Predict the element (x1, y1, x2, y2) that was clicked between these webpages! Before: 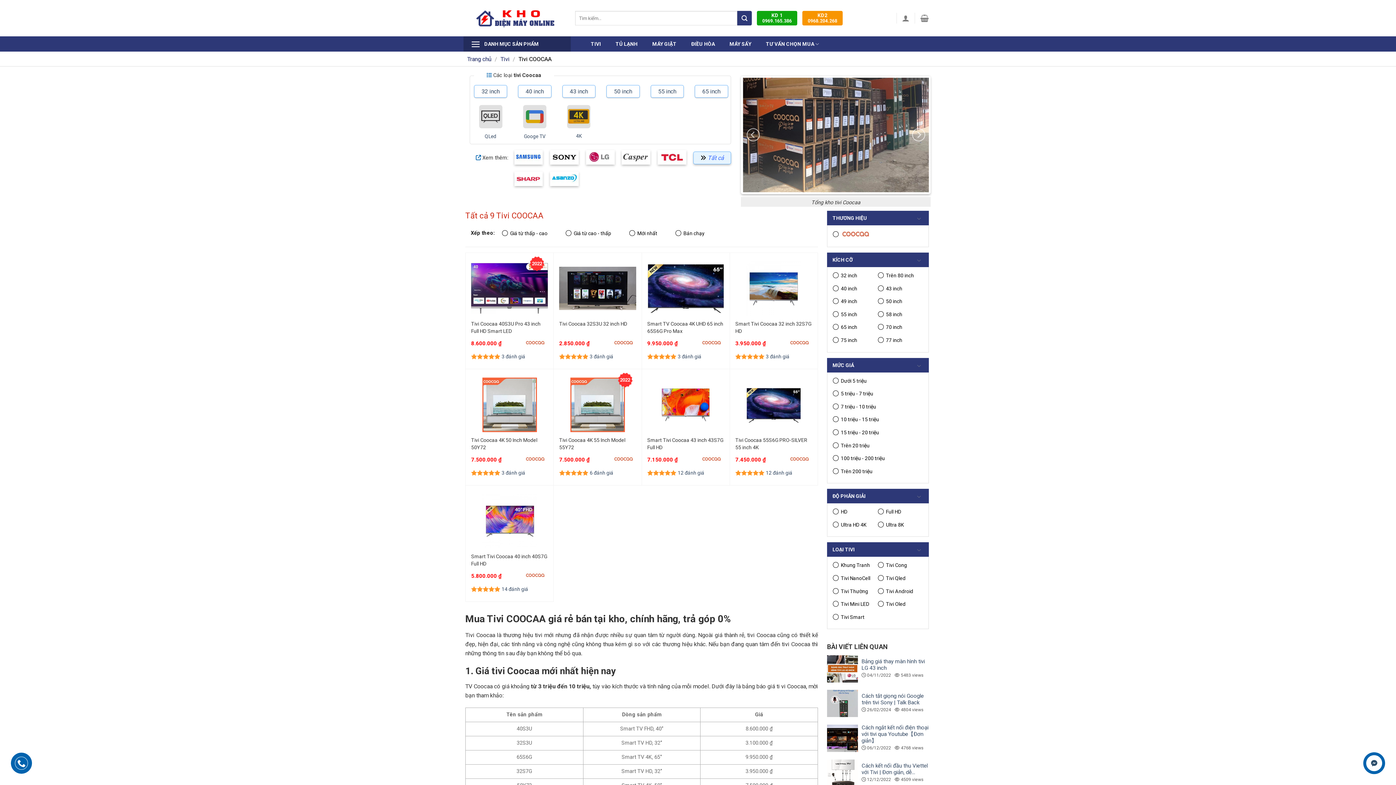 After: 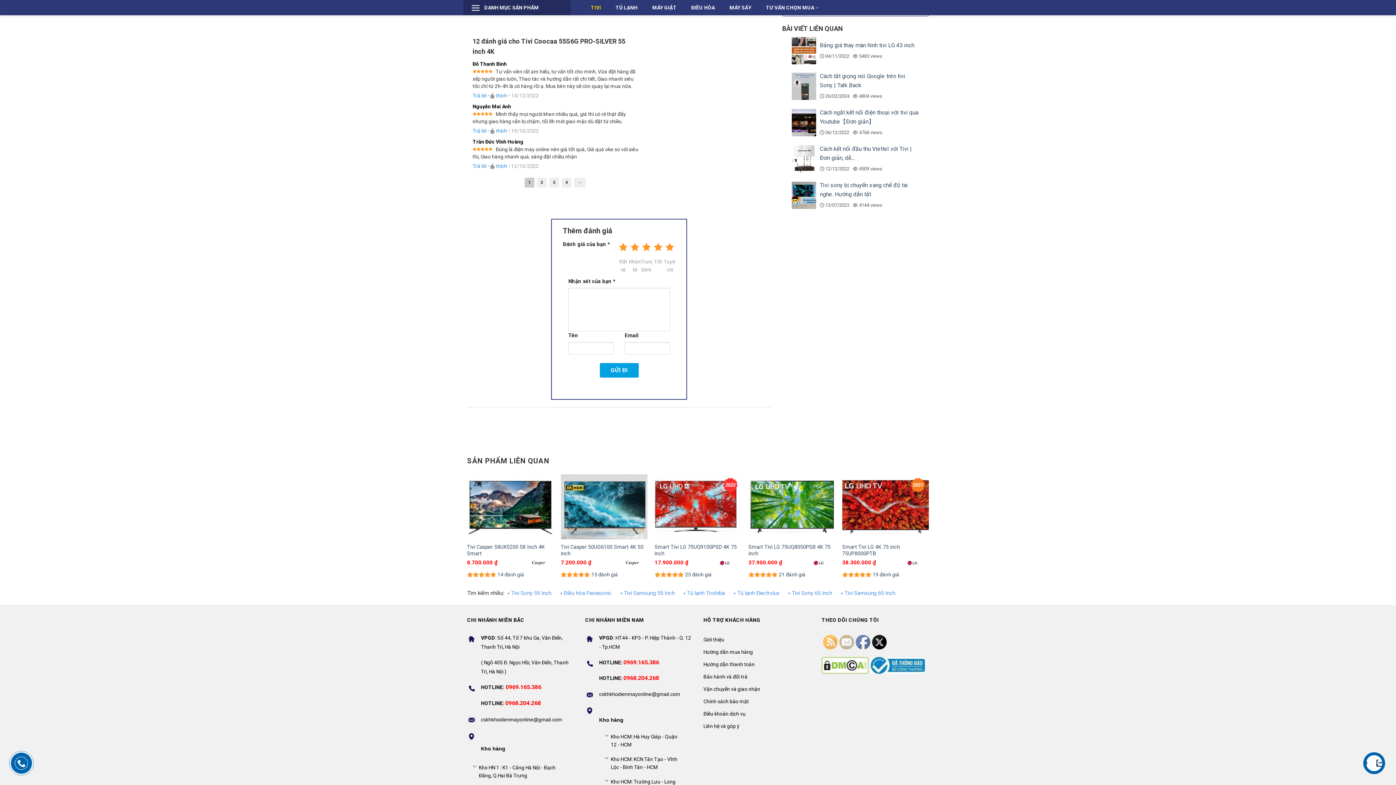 Action: bbox: (735, 376, 812, 433)